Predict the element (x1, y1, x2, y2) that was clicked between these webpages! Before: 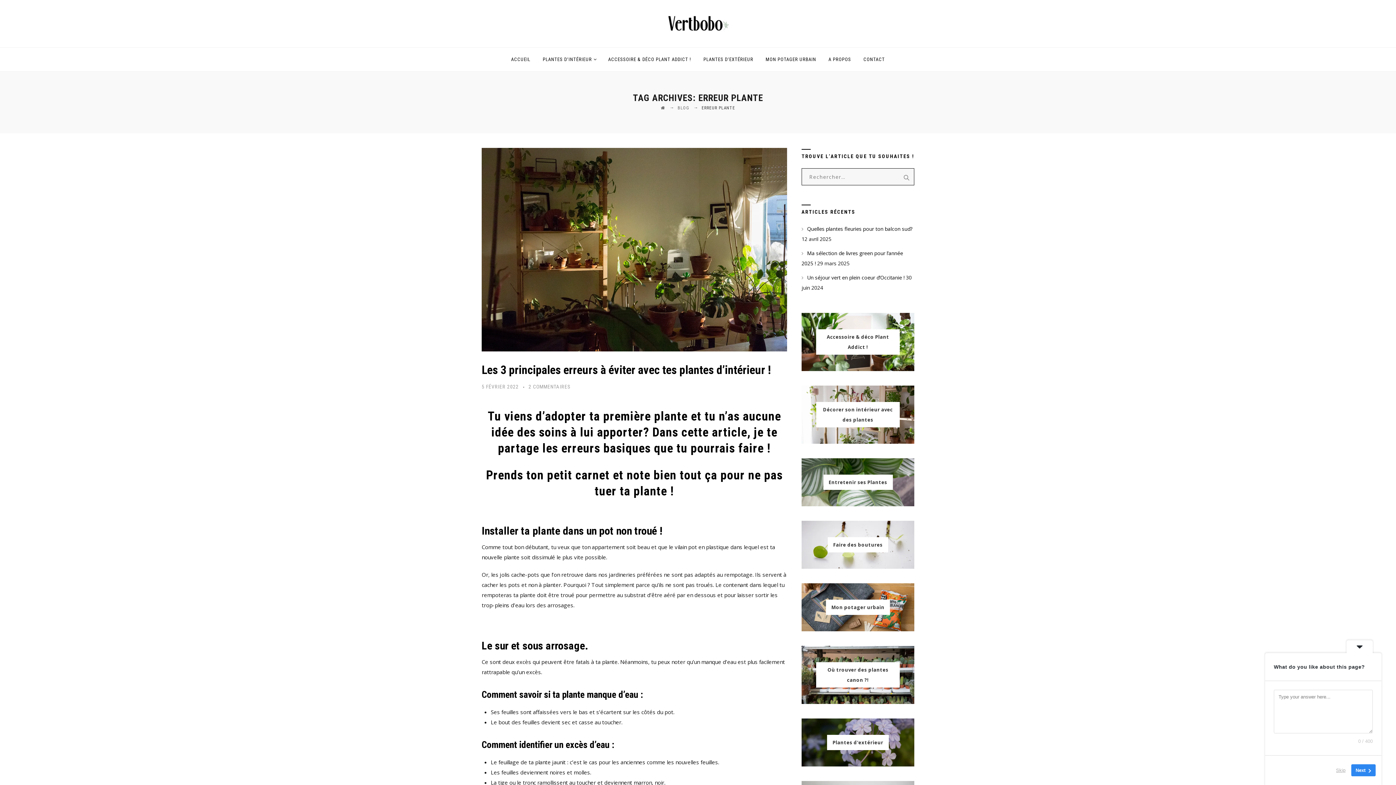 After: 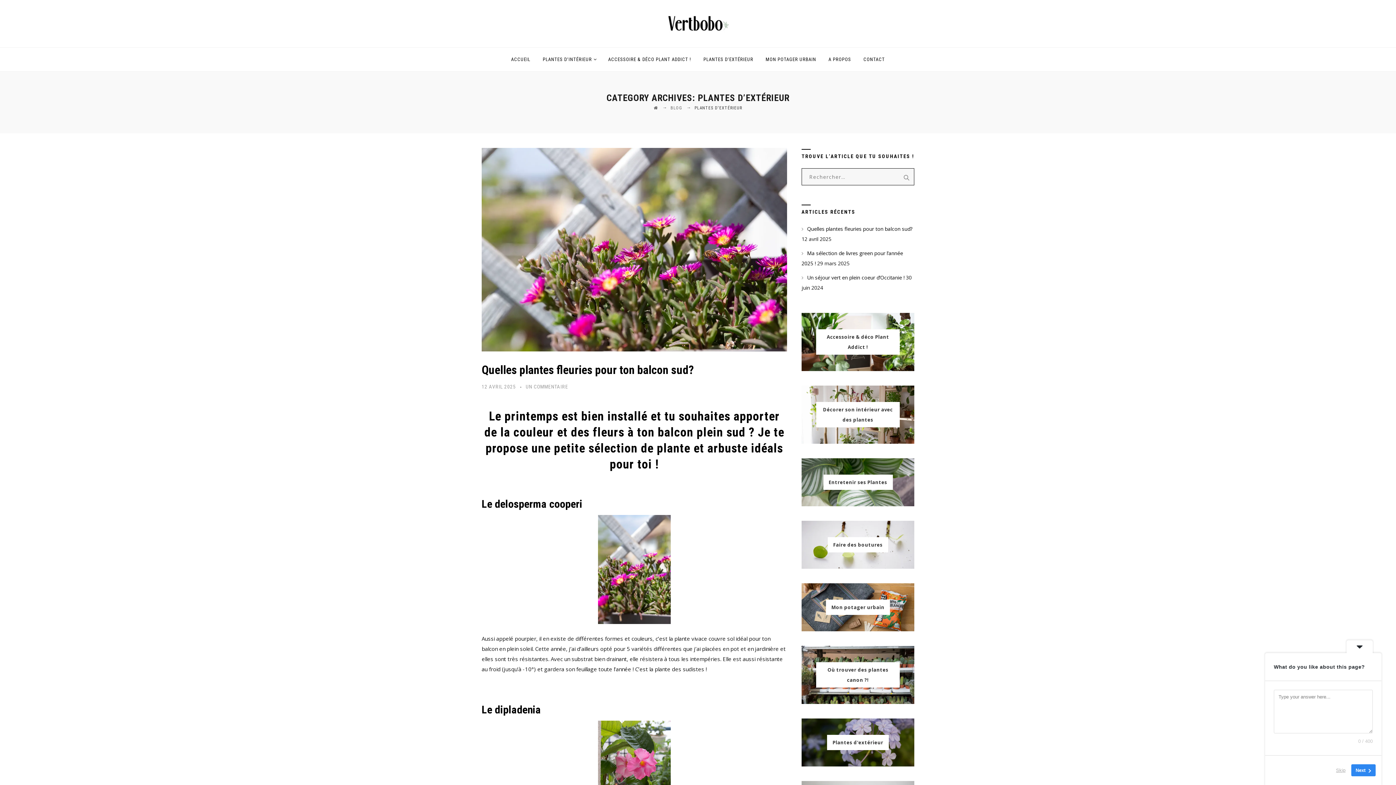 Action: label: Plantes d'extérieur bbox: (801, 718, 914, 766)